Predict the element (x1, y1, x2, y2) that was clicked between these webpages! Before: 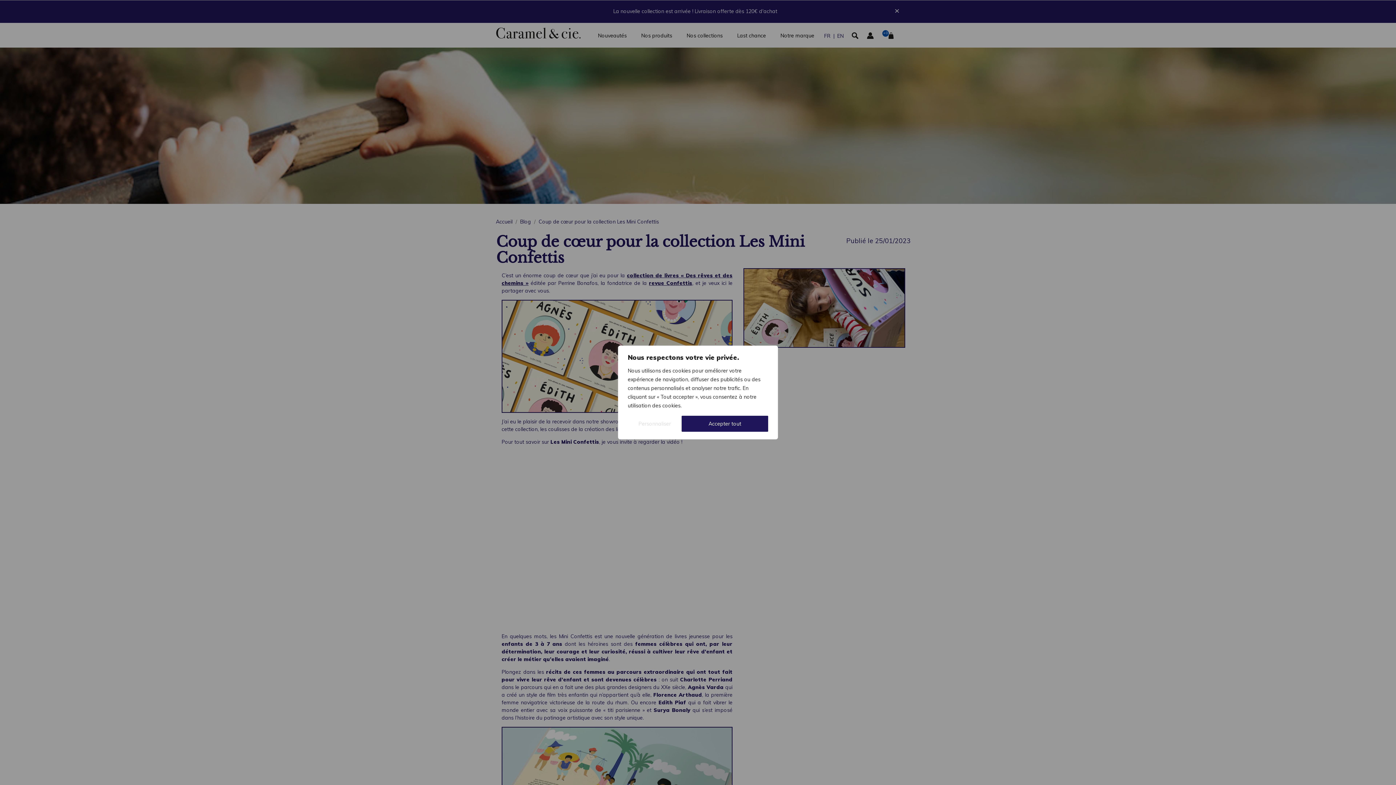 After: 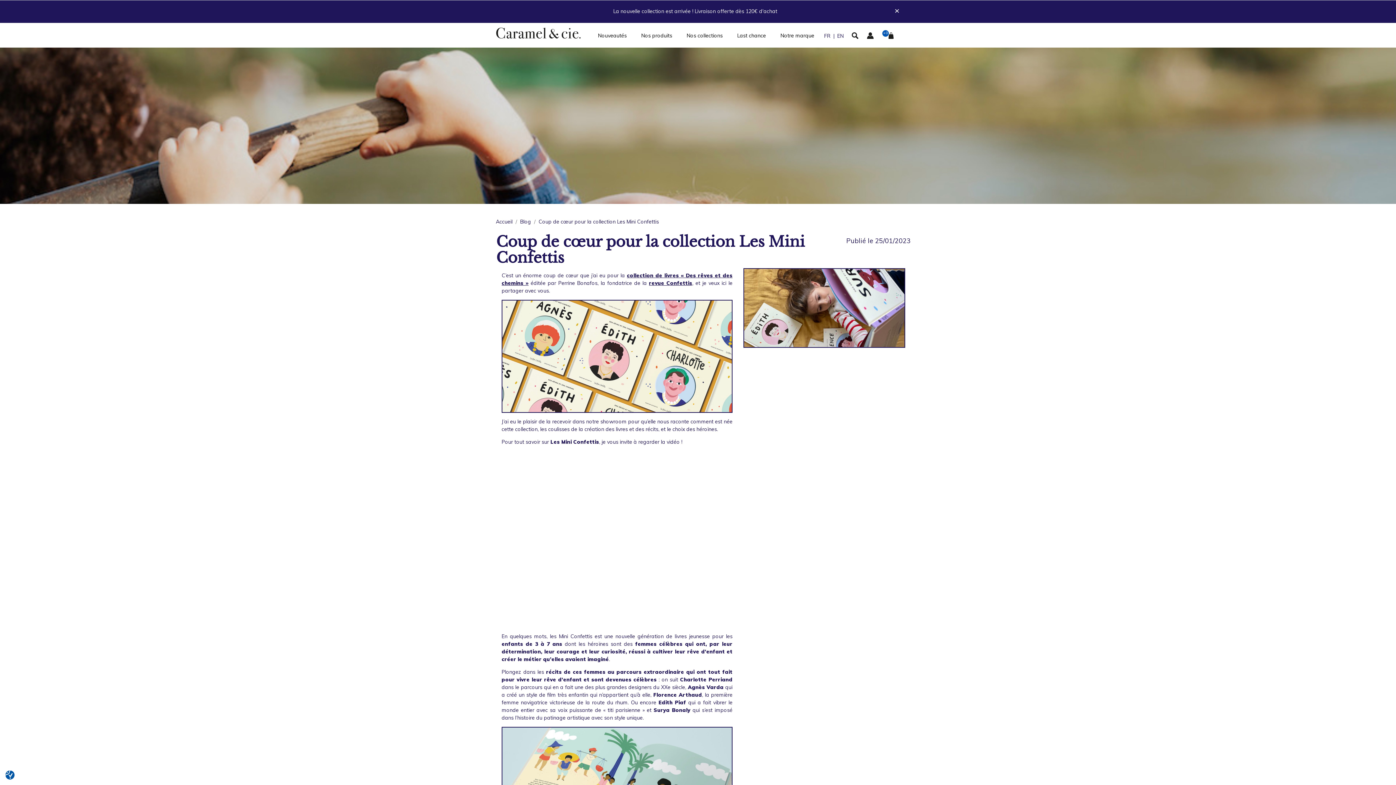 Action: label: Accepter tout bbox: (681, 416, 768, 432)